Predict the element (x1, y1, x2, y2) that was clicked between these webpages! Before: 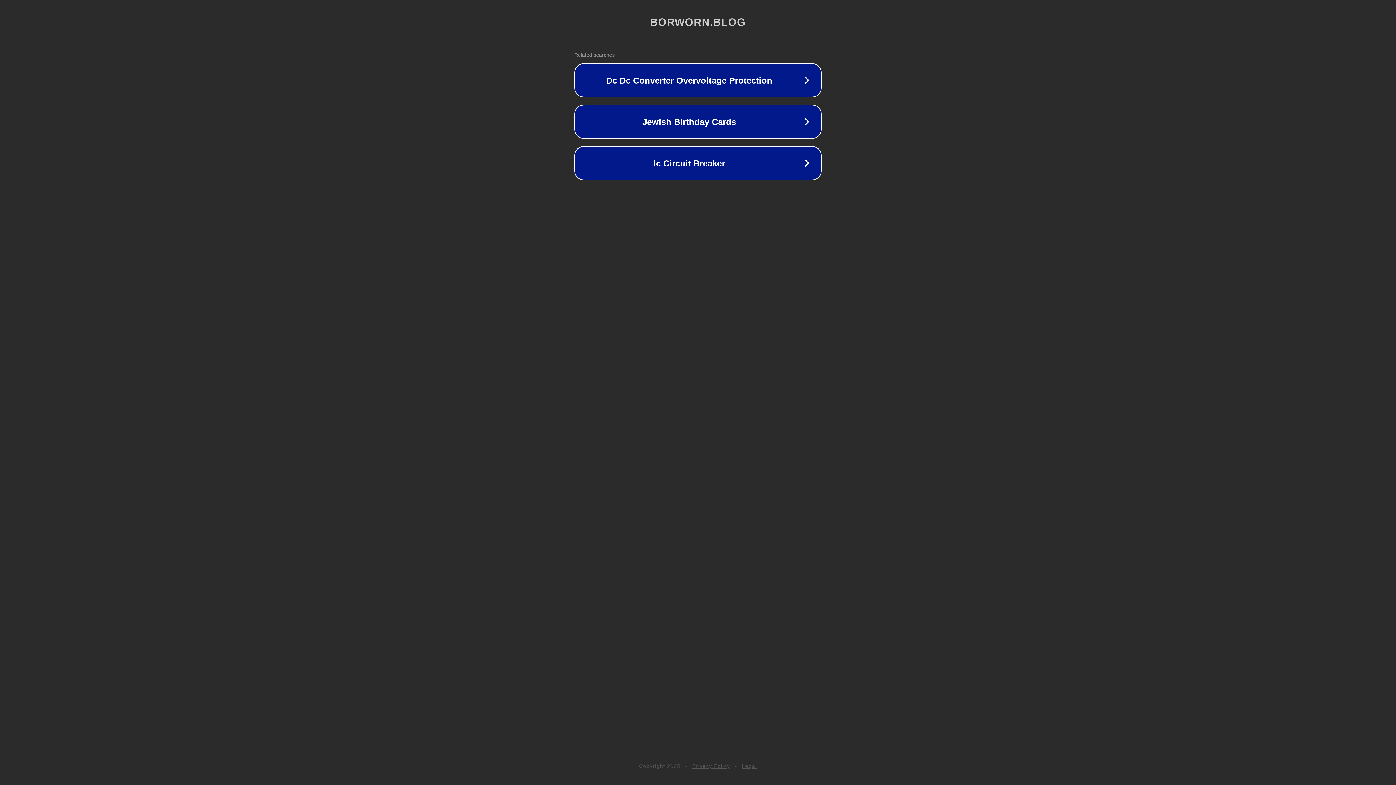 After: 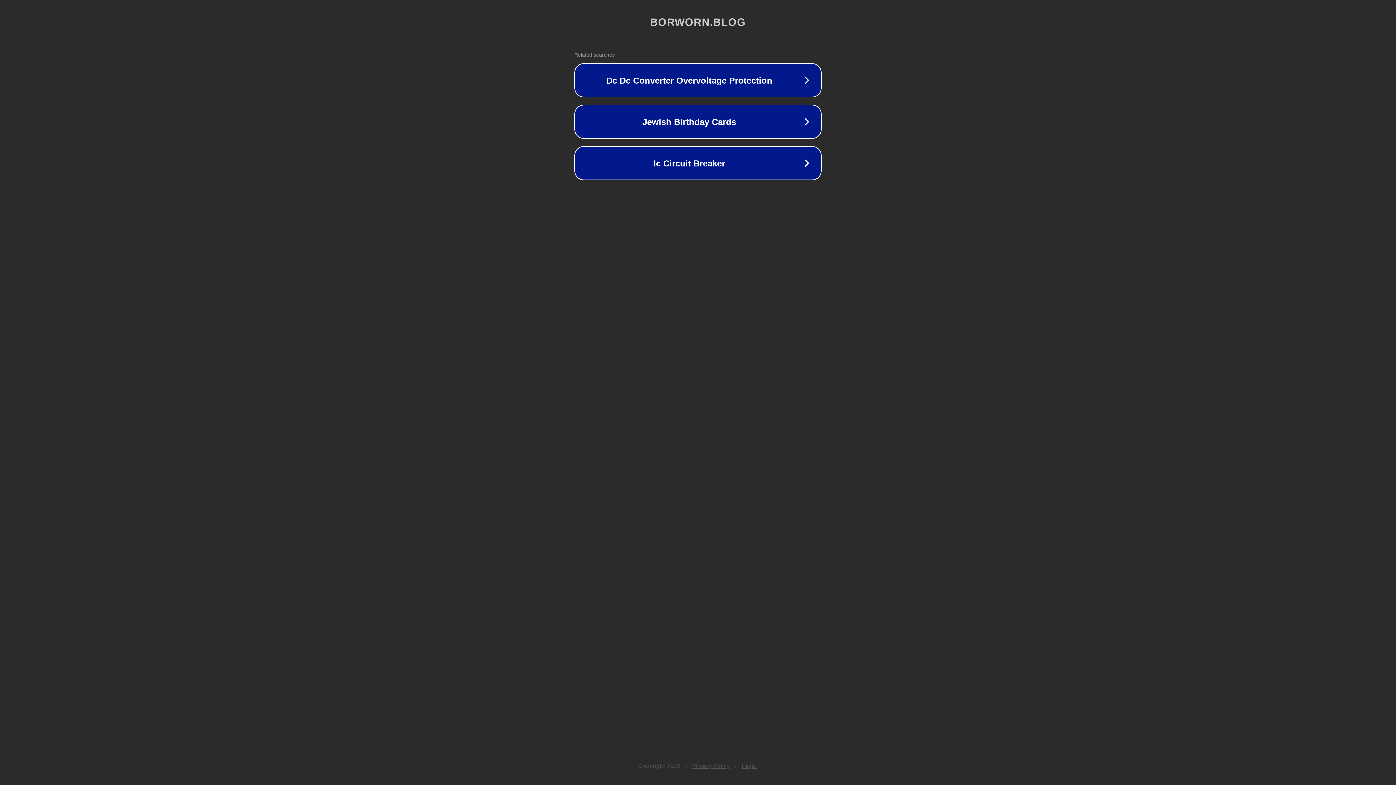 Action: label: Legal bbox: (742, 763, 757, 769)